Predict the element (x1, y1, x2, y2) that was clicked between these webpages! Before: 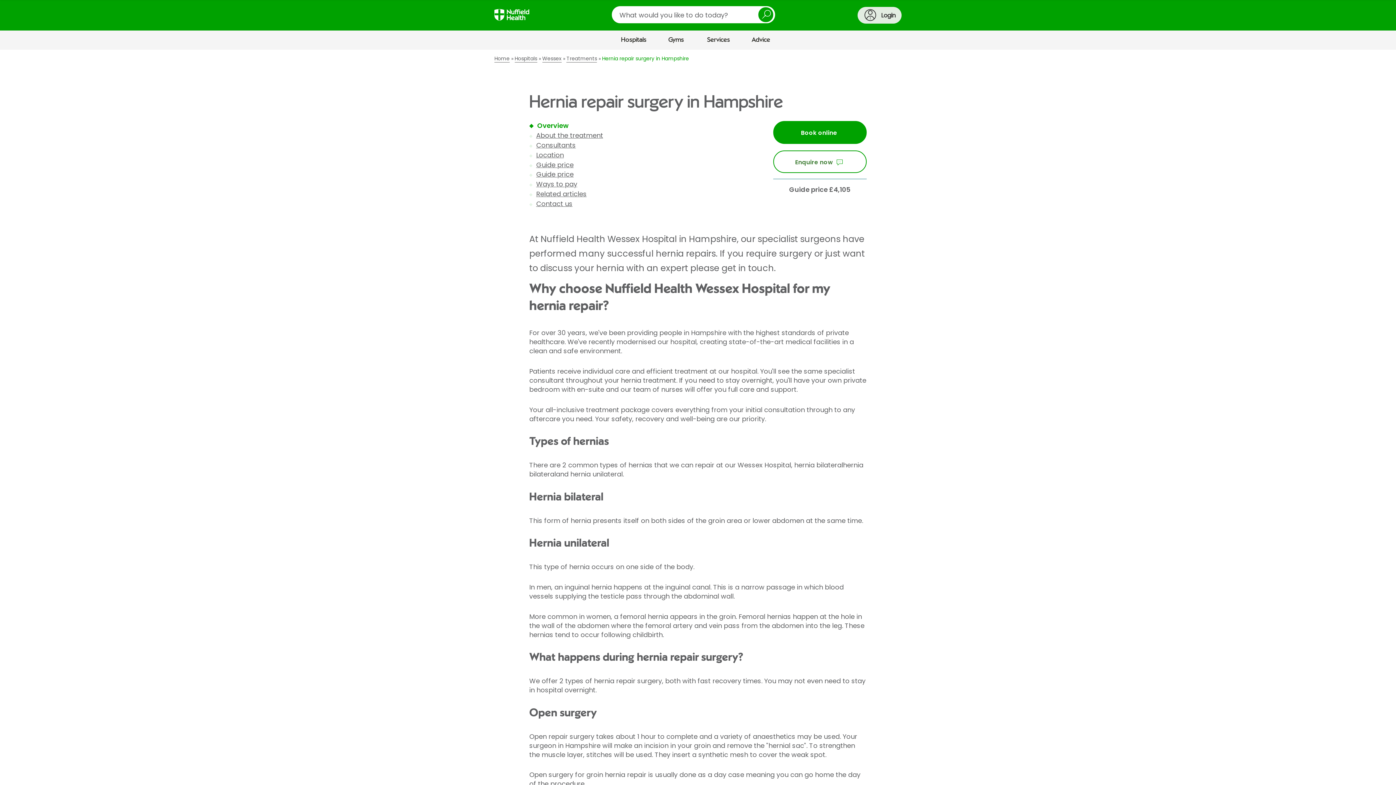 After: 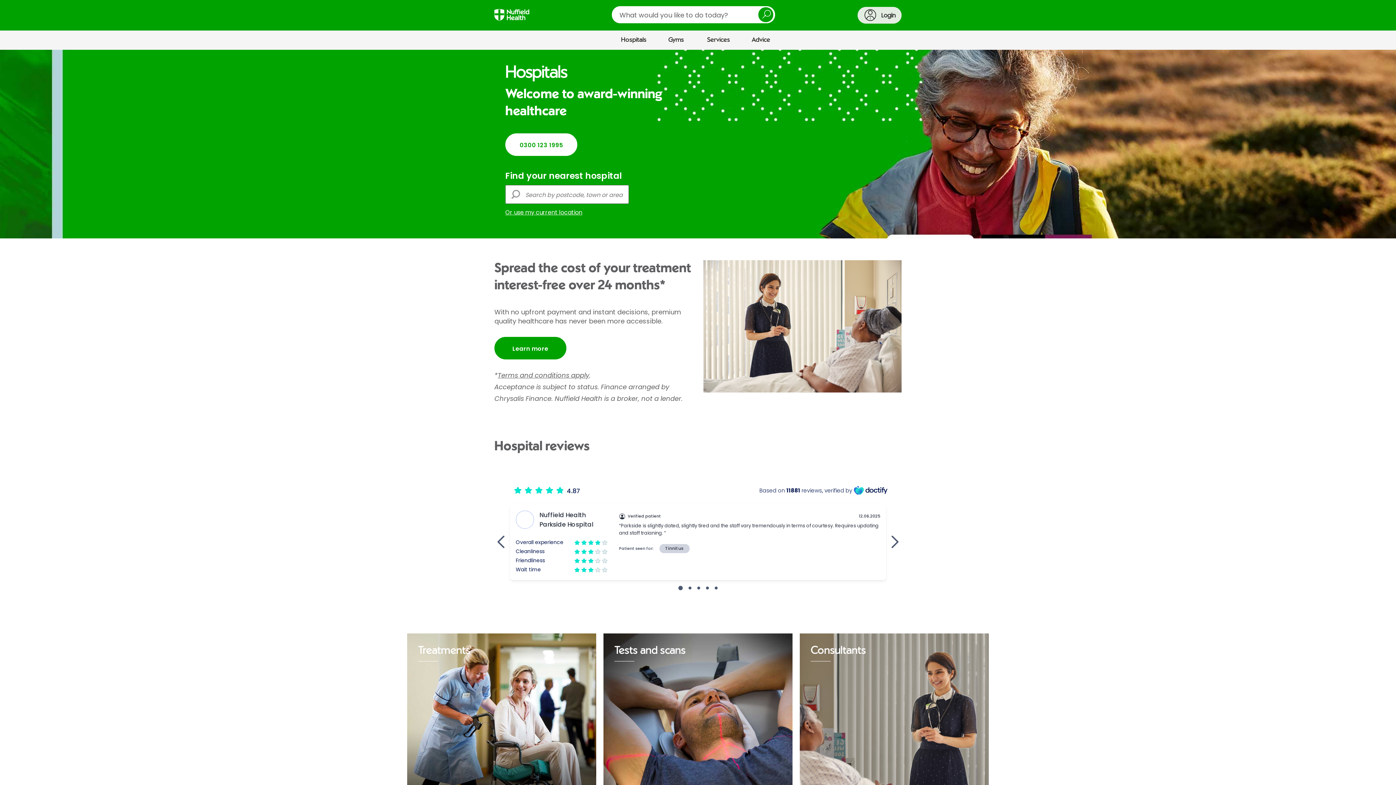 Action: label: Hospitals bbox: (514, 55, 541, 61)